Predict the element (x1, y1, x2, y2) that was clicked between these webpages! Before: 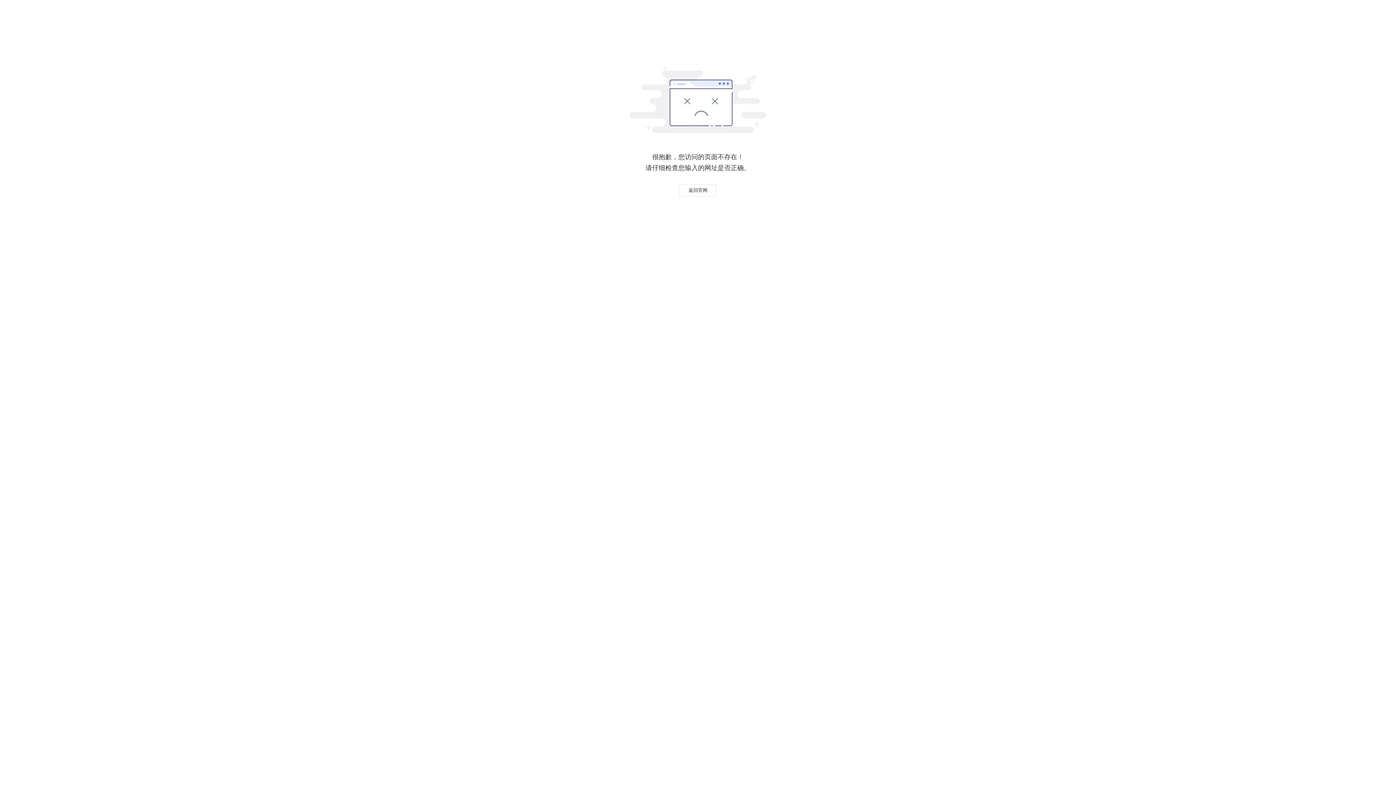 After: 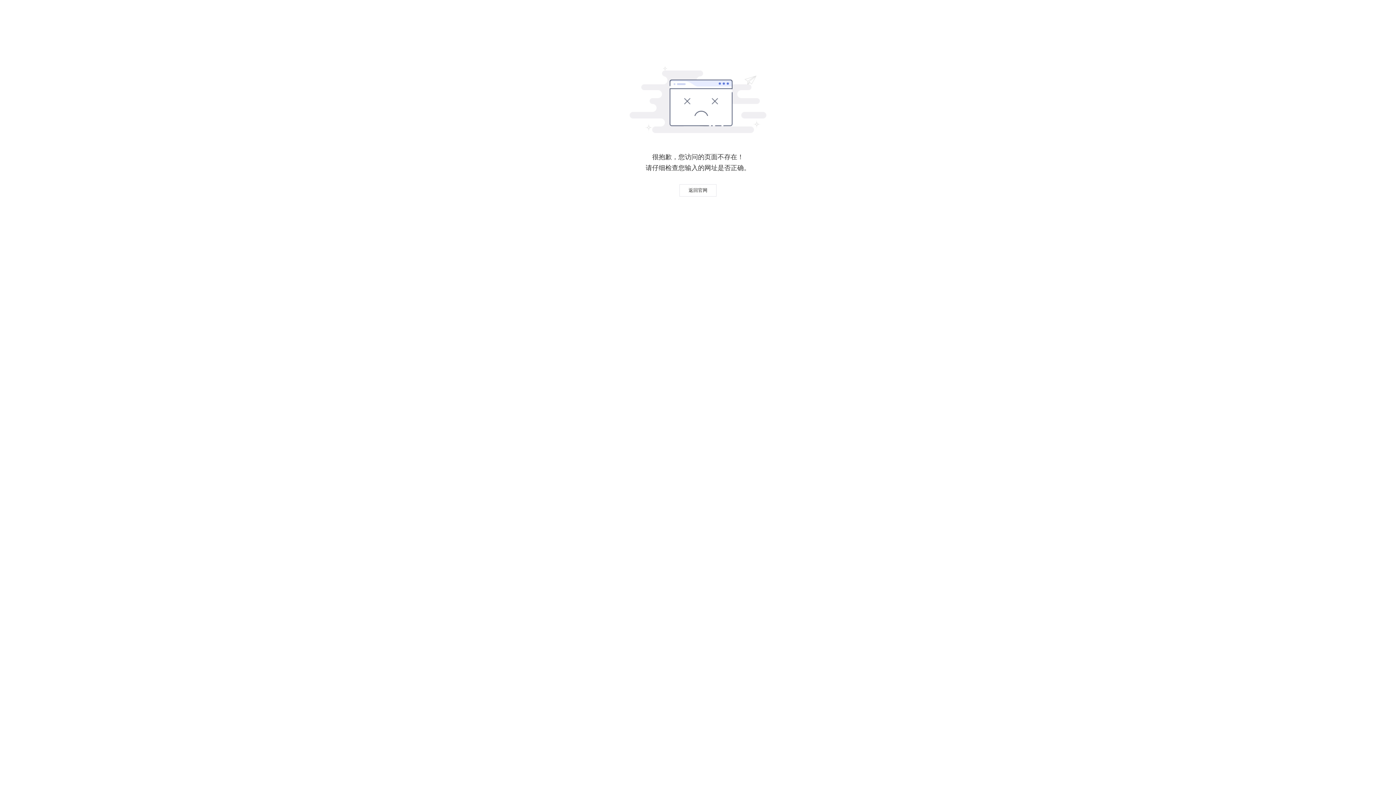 Action: bbox: (679, 184, 716, 196) label: 返回官网